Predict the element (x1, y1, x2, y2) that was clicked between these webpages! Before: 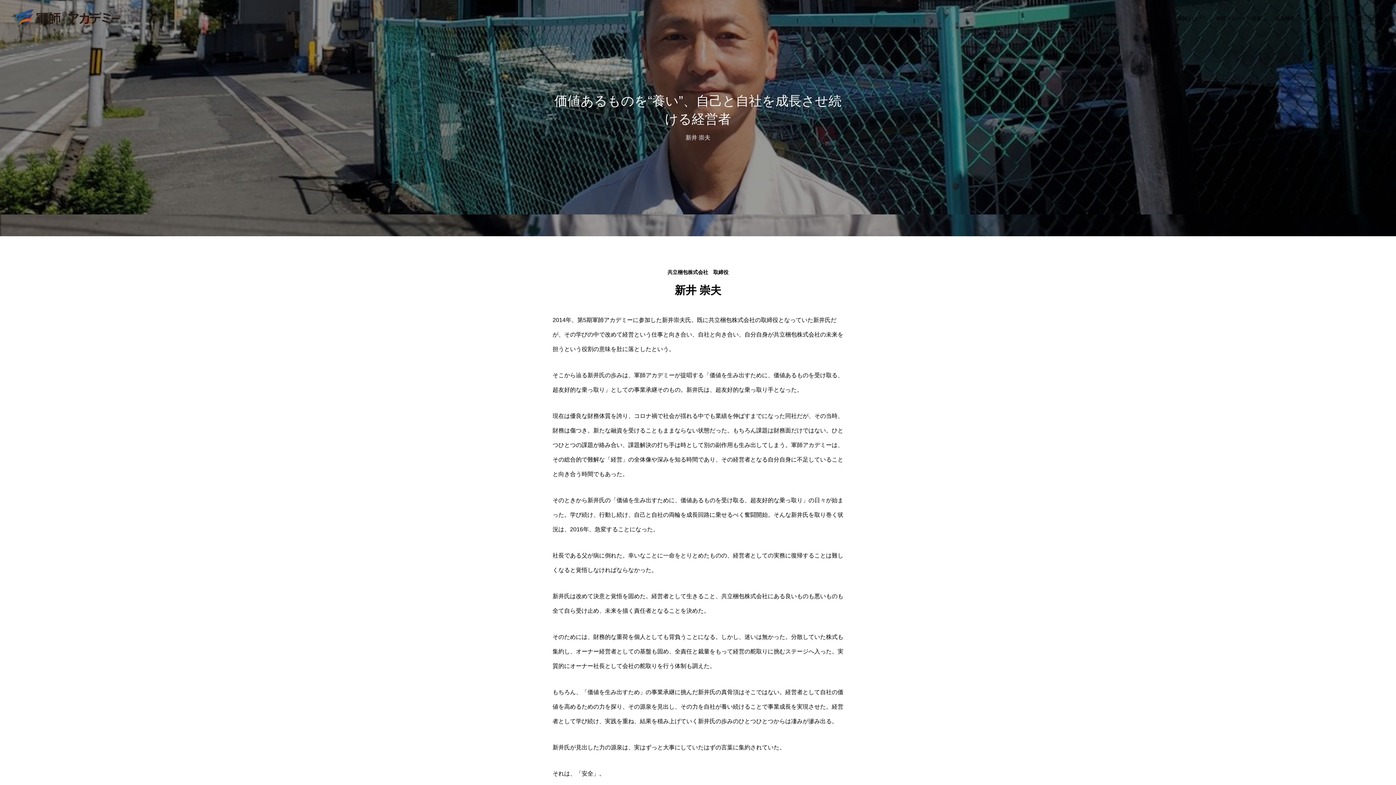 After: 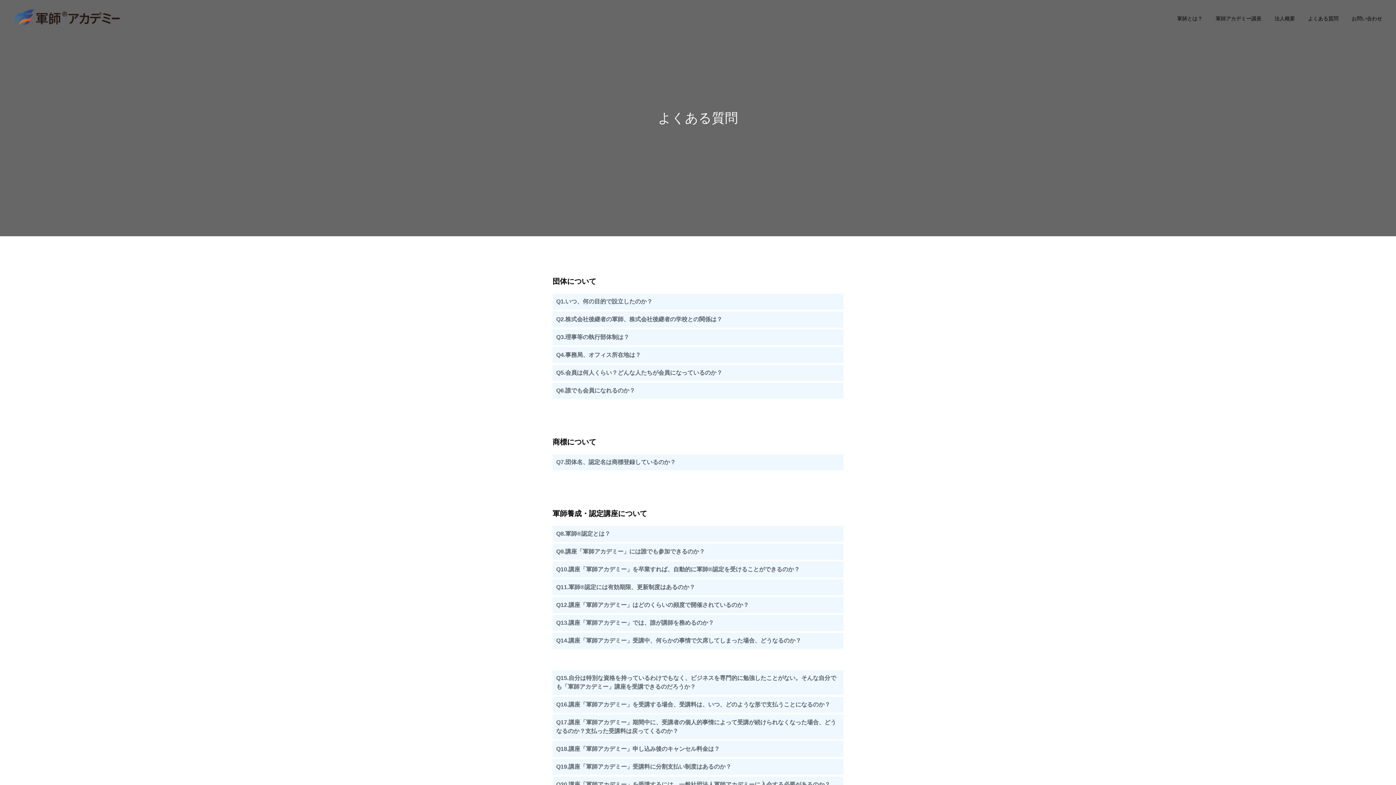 Action: bbox: (1301, 0, 1345, 36) label: よくある質問